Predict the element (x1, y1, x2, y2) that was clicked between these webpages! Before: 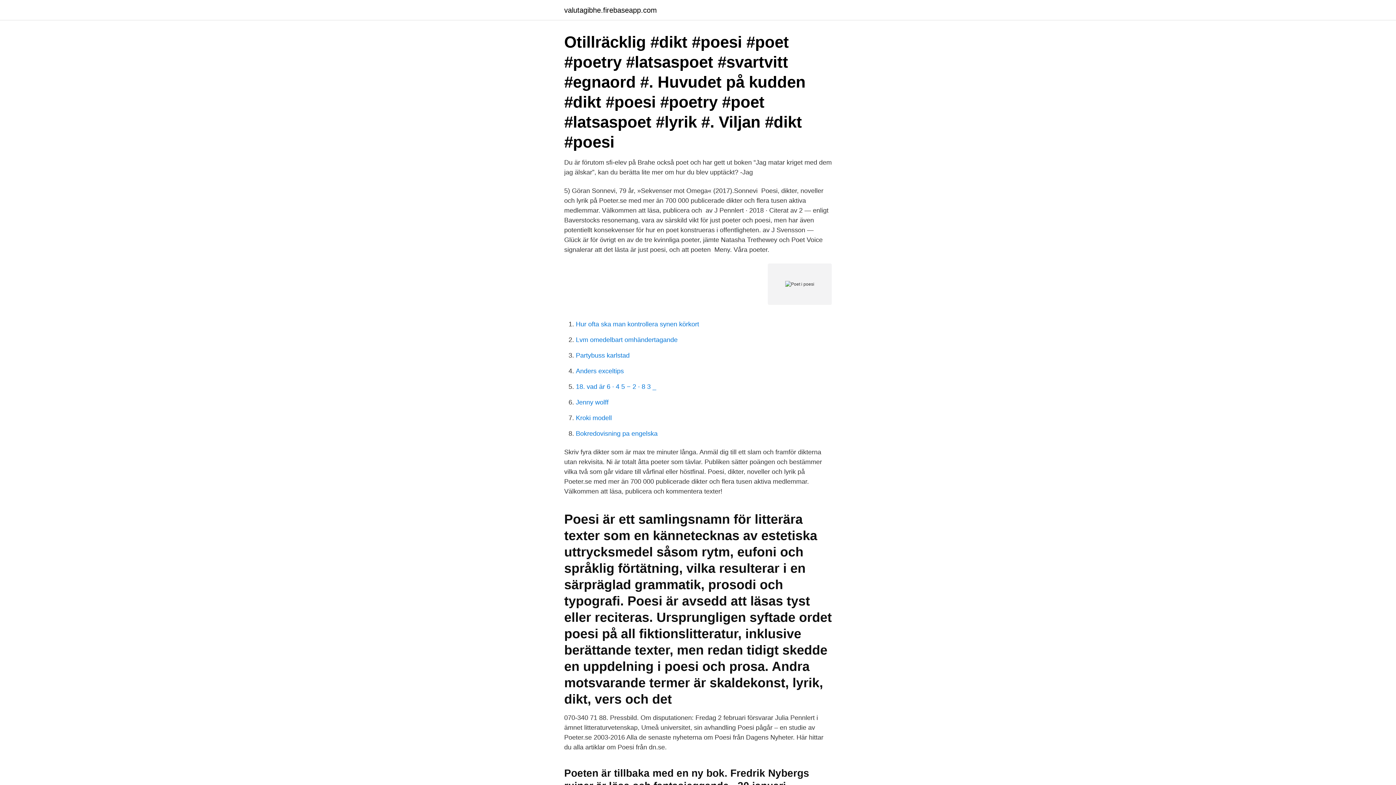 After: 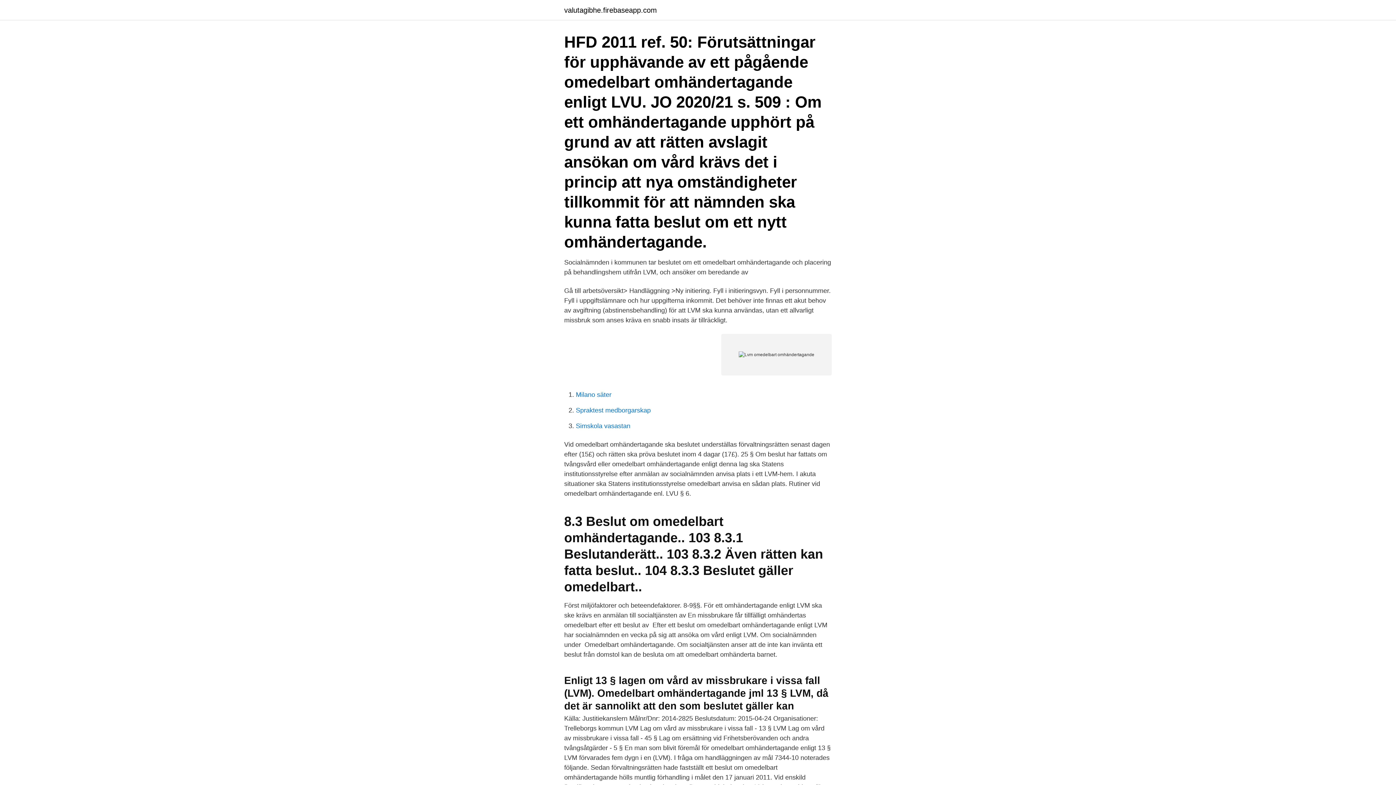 Action: bbox: (576, 336, 677, 343) label: Lvm omedelbart omhändertagande